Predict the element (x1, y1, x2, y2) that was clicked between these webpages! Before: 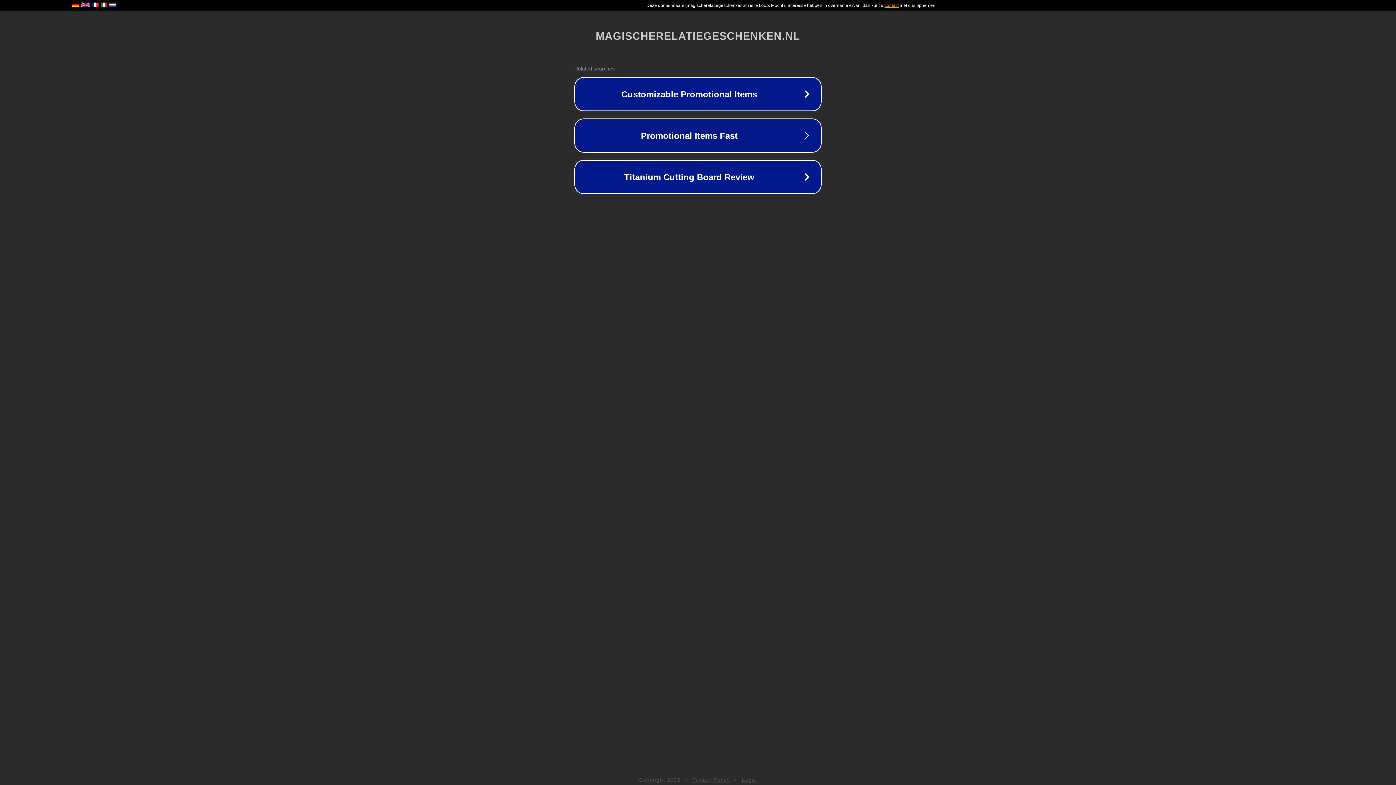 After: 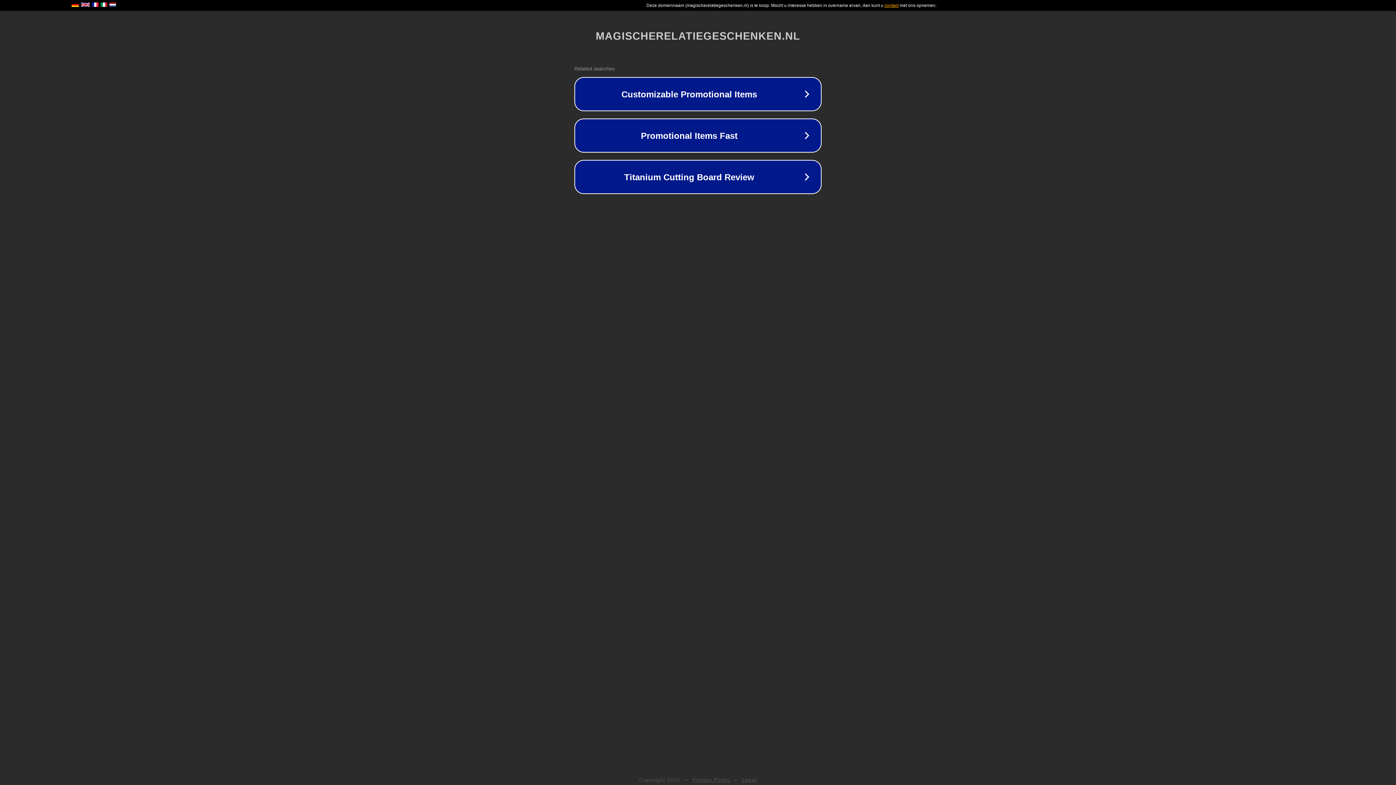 Action: label: Legal bbox: (742, 777, 757, 783)